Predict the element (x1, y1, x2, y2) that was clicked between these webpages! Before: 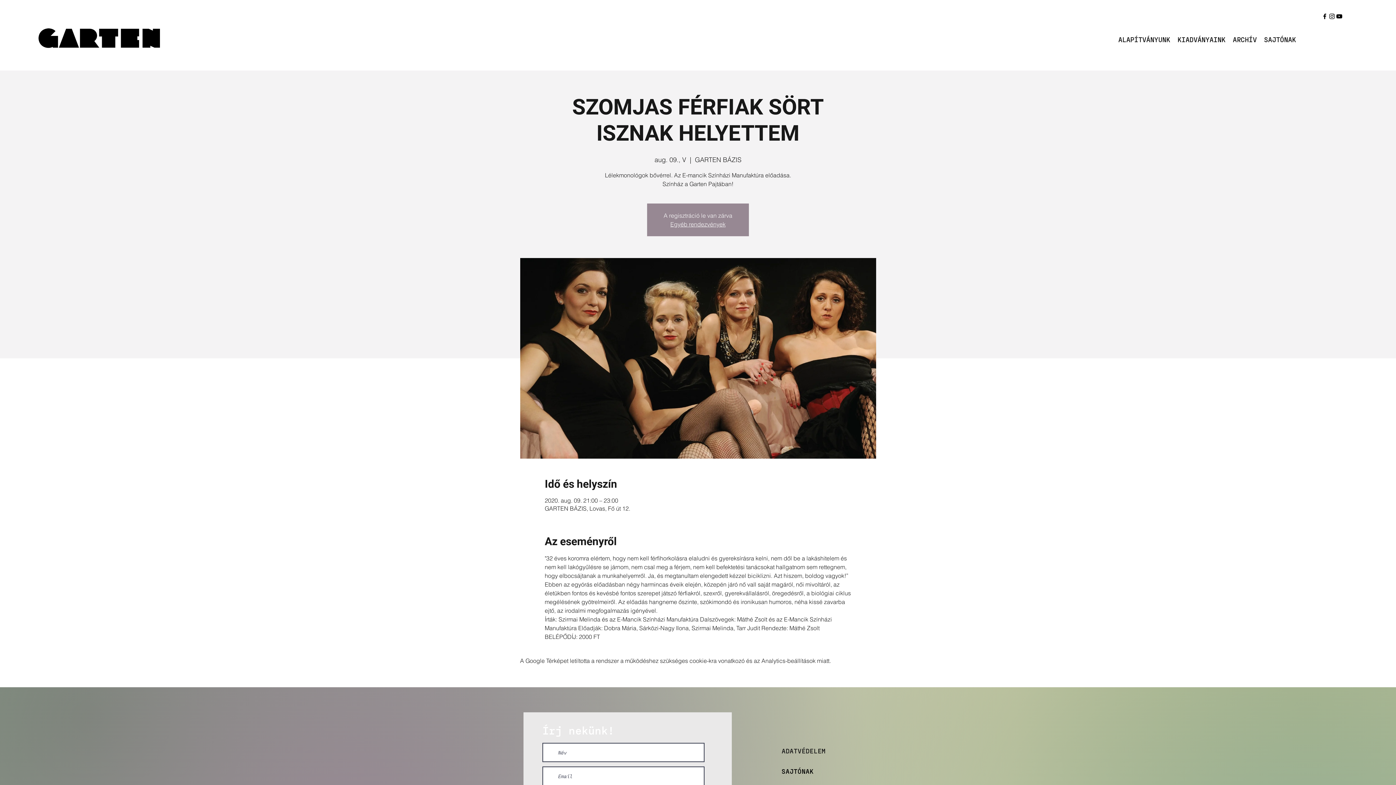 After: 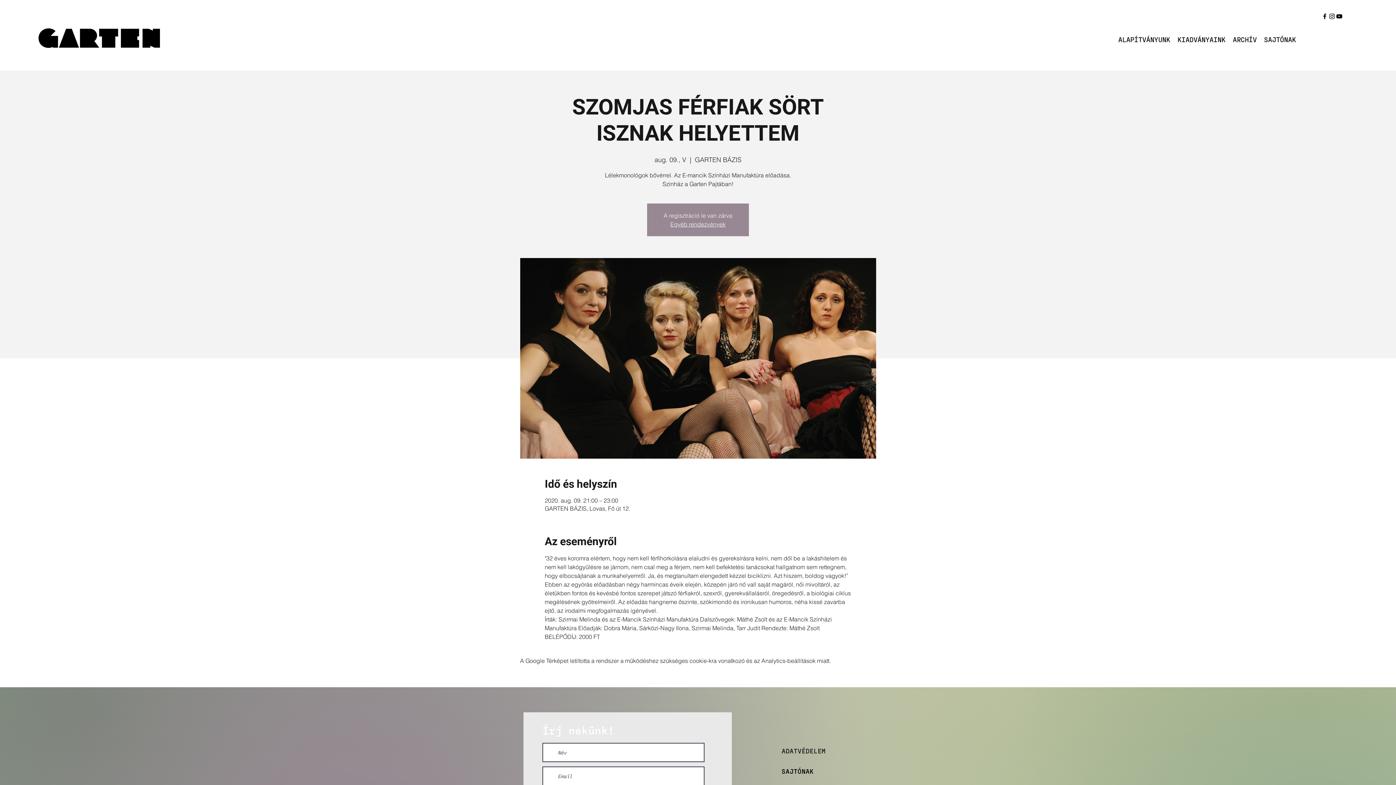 Action: bbox: (1321, 12, 1328, 20) label: facebook